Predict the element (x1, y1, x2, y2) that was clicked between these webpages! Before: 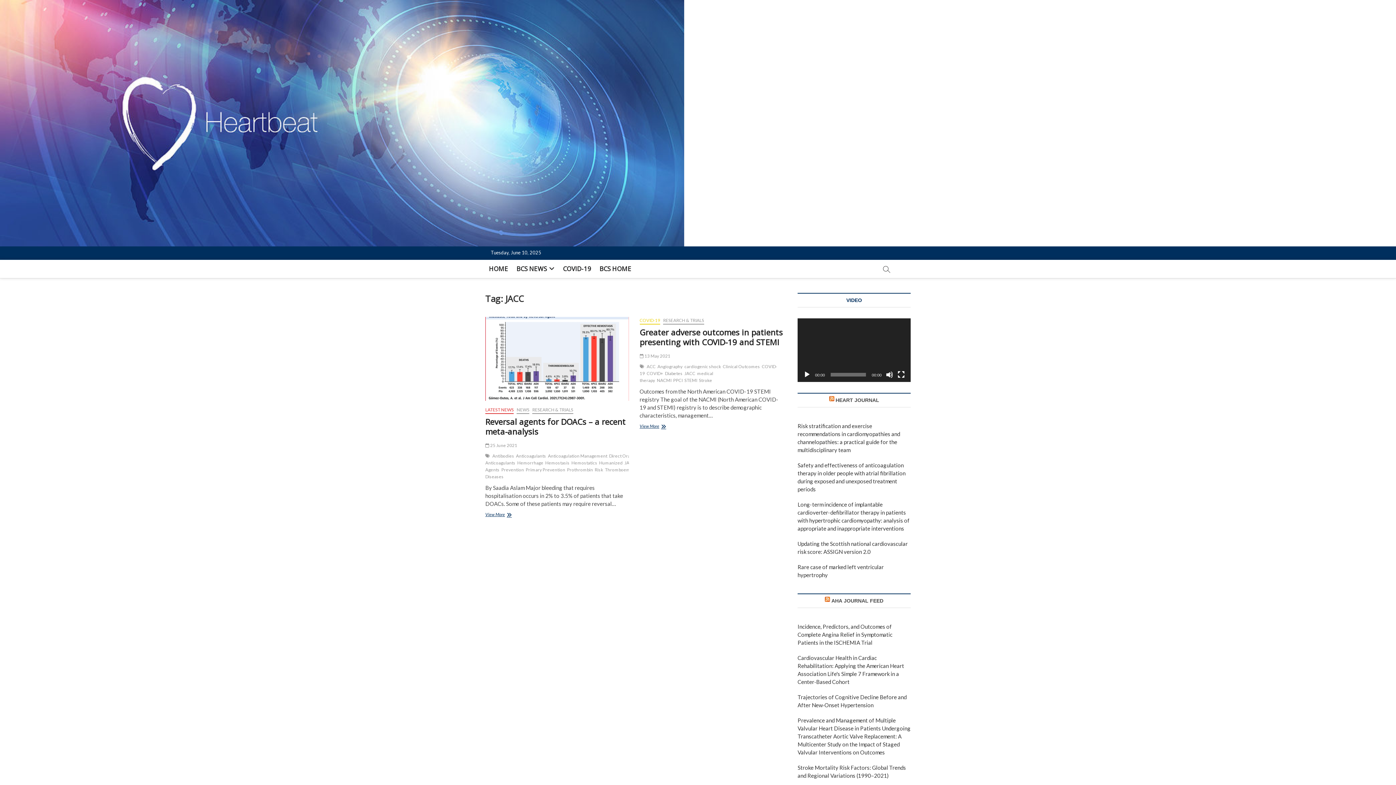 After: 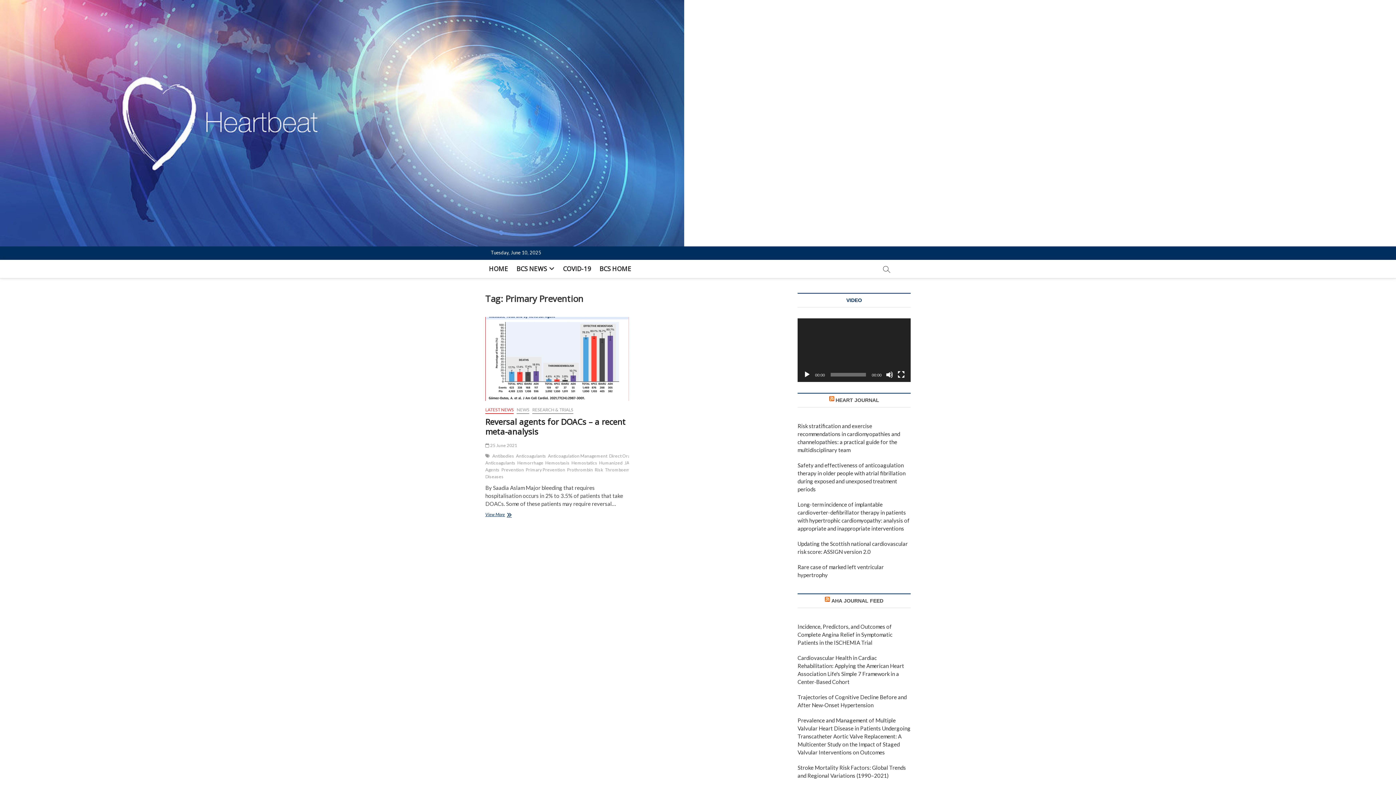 Action: label: Primary Prevention bbox: (525, 467, 567, 474)